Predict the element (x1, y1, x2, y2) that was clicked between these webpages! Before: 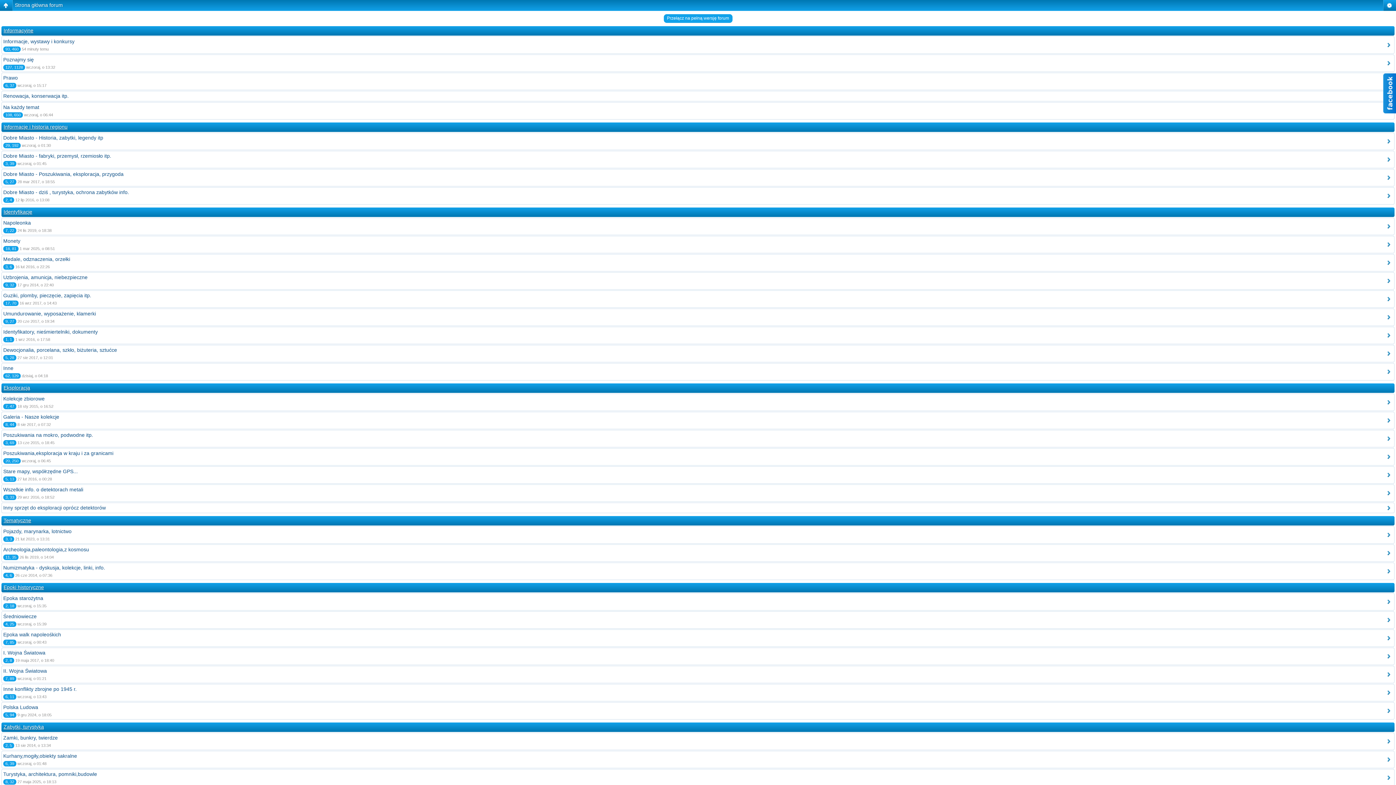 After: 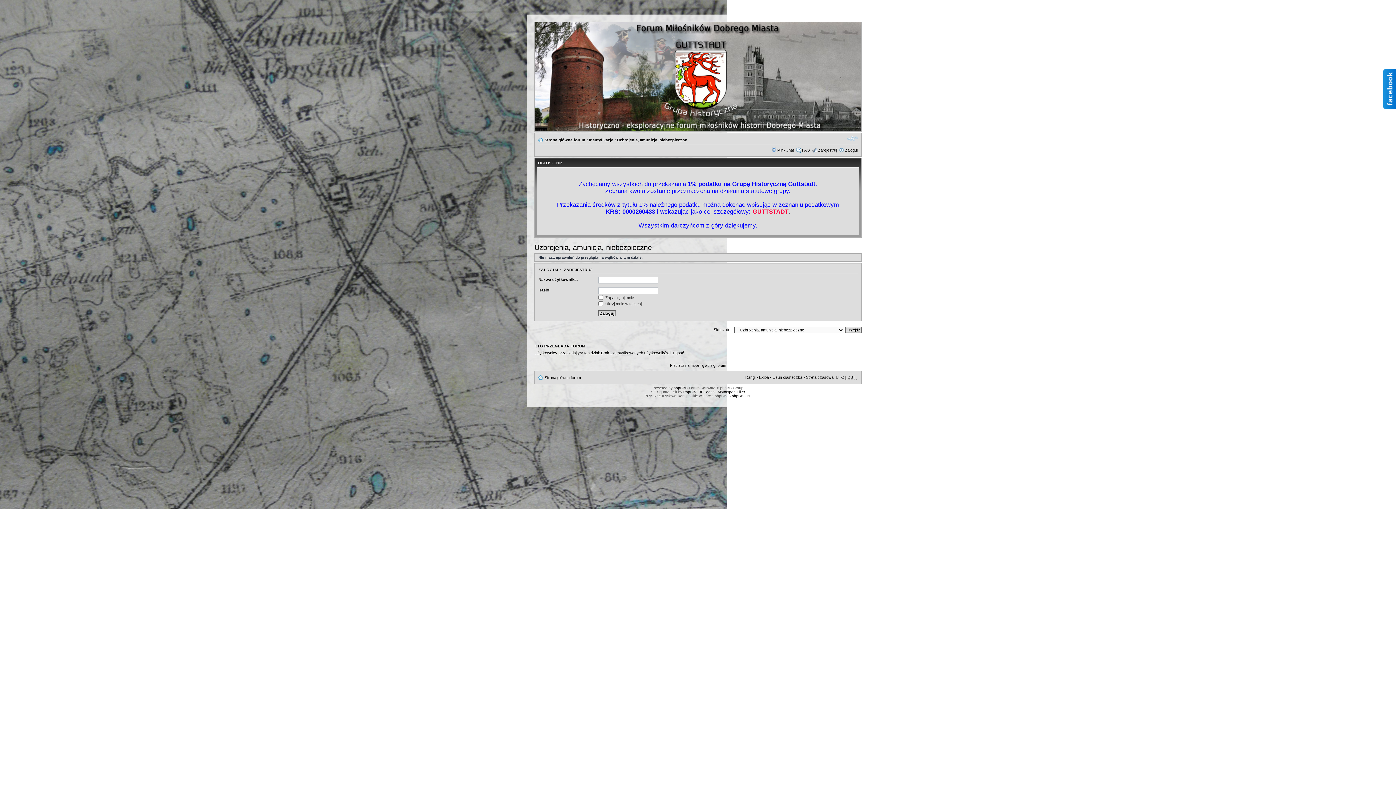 Action: bbox: (3, 274, 87, 280) label: Uzbrojenia, amunicja, niebezpieczne